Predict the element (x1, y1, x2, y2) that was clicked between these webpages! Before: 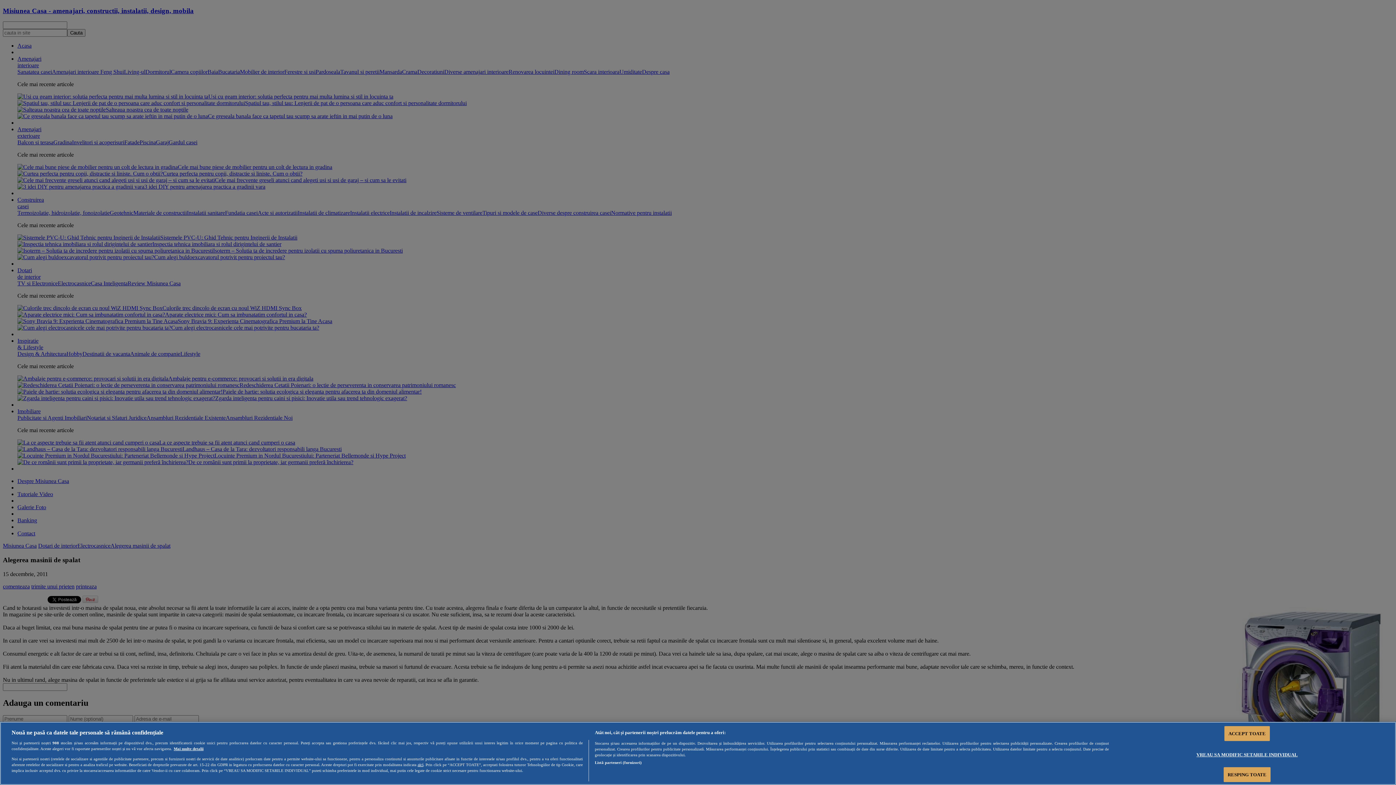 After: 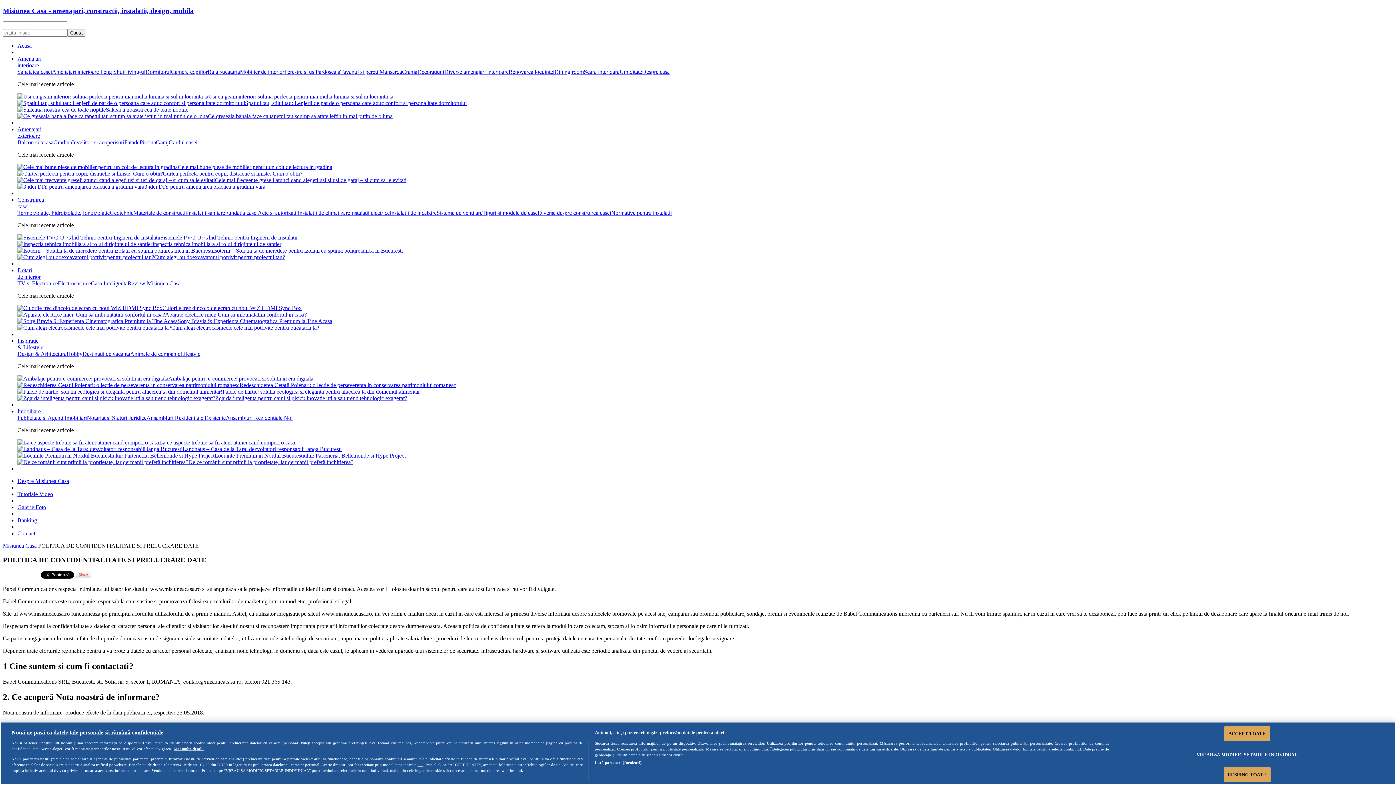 Action: bbox: (417, 762, 423, 767) label: aici